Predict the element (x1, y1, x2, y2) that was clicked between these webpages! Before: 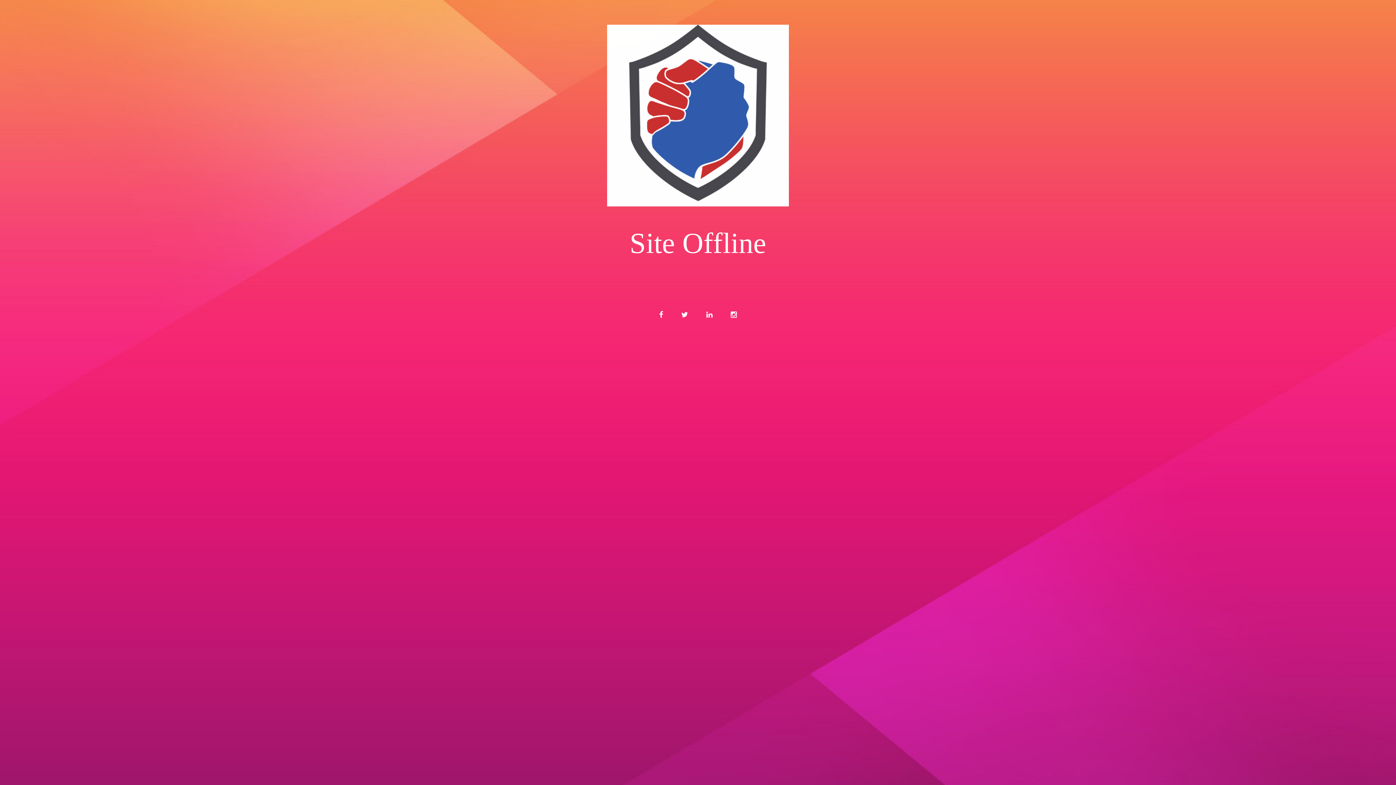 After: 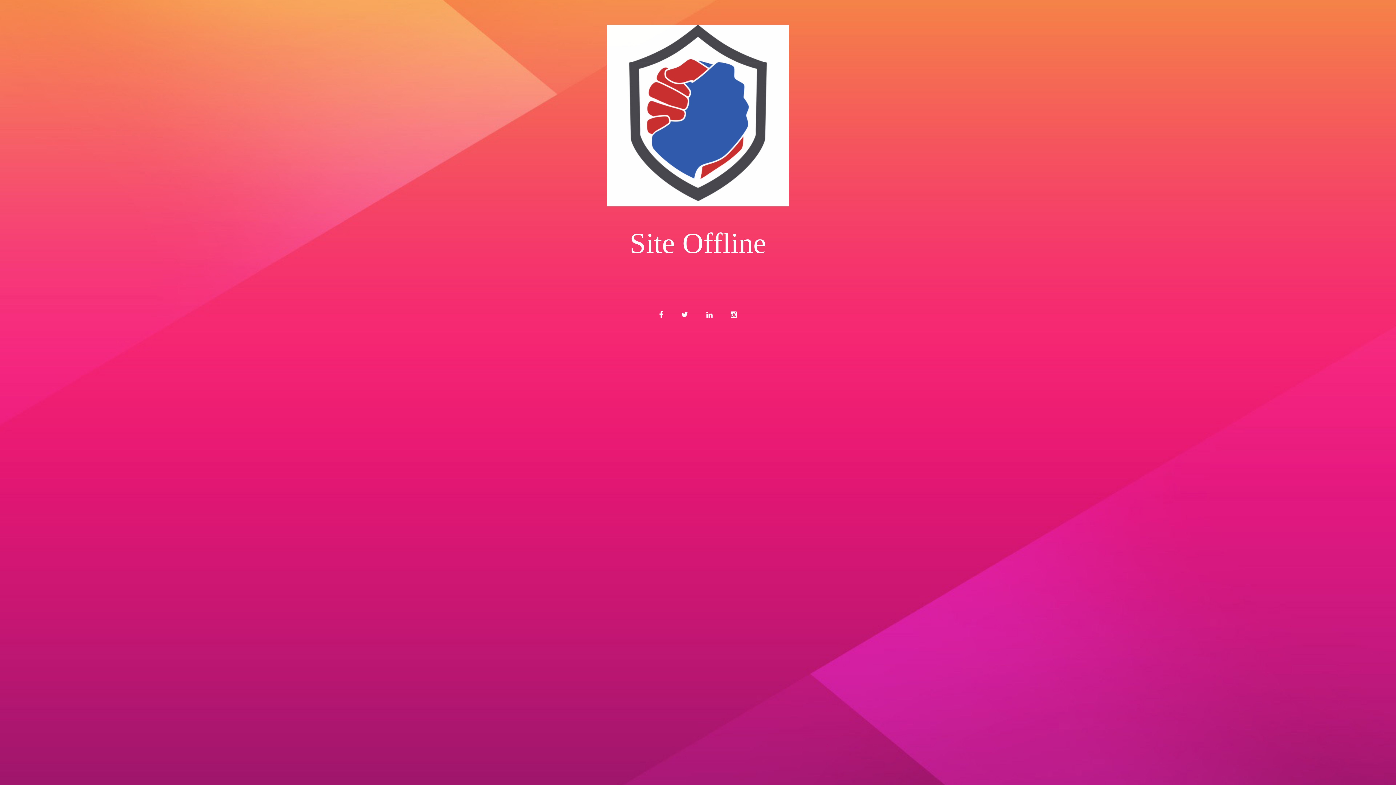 Action: bbox: (723, 304, 744, 325)